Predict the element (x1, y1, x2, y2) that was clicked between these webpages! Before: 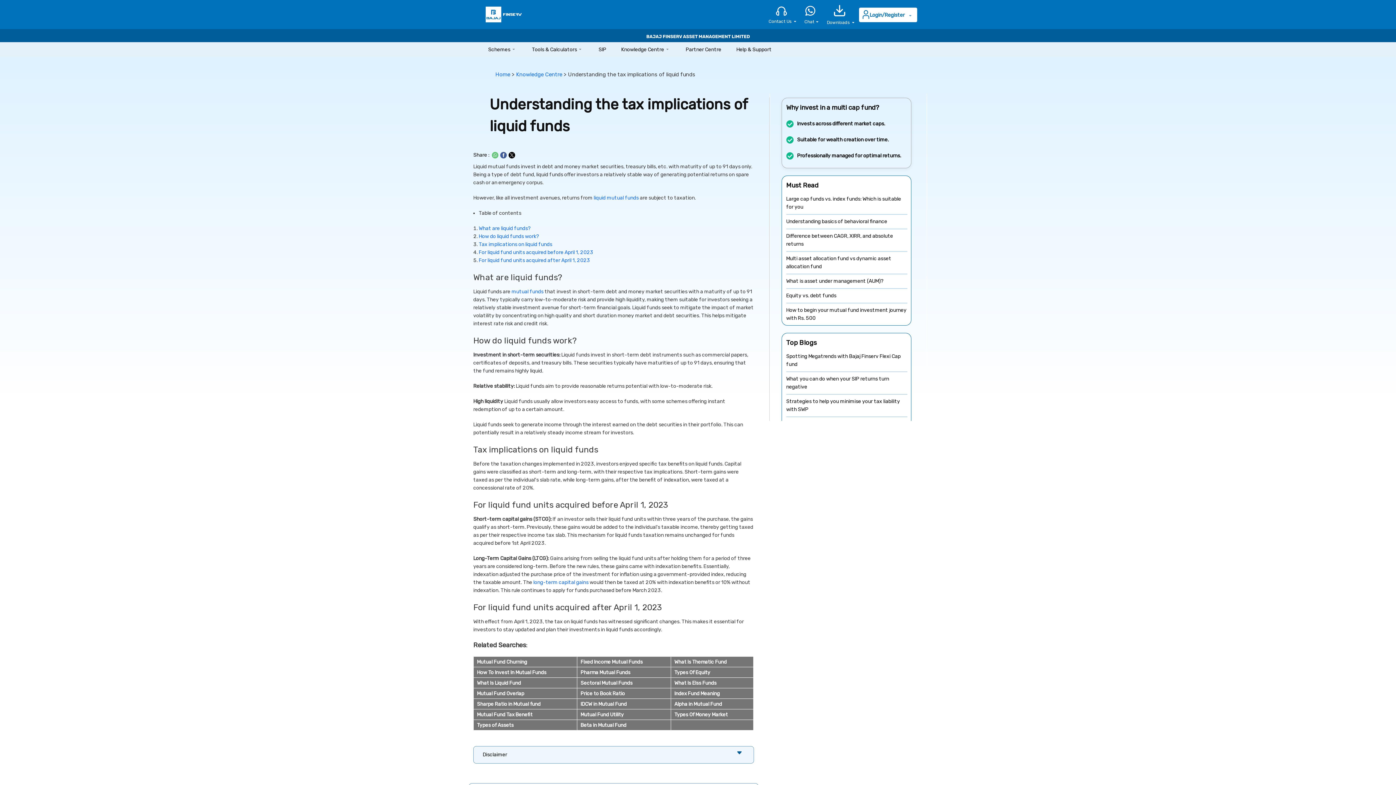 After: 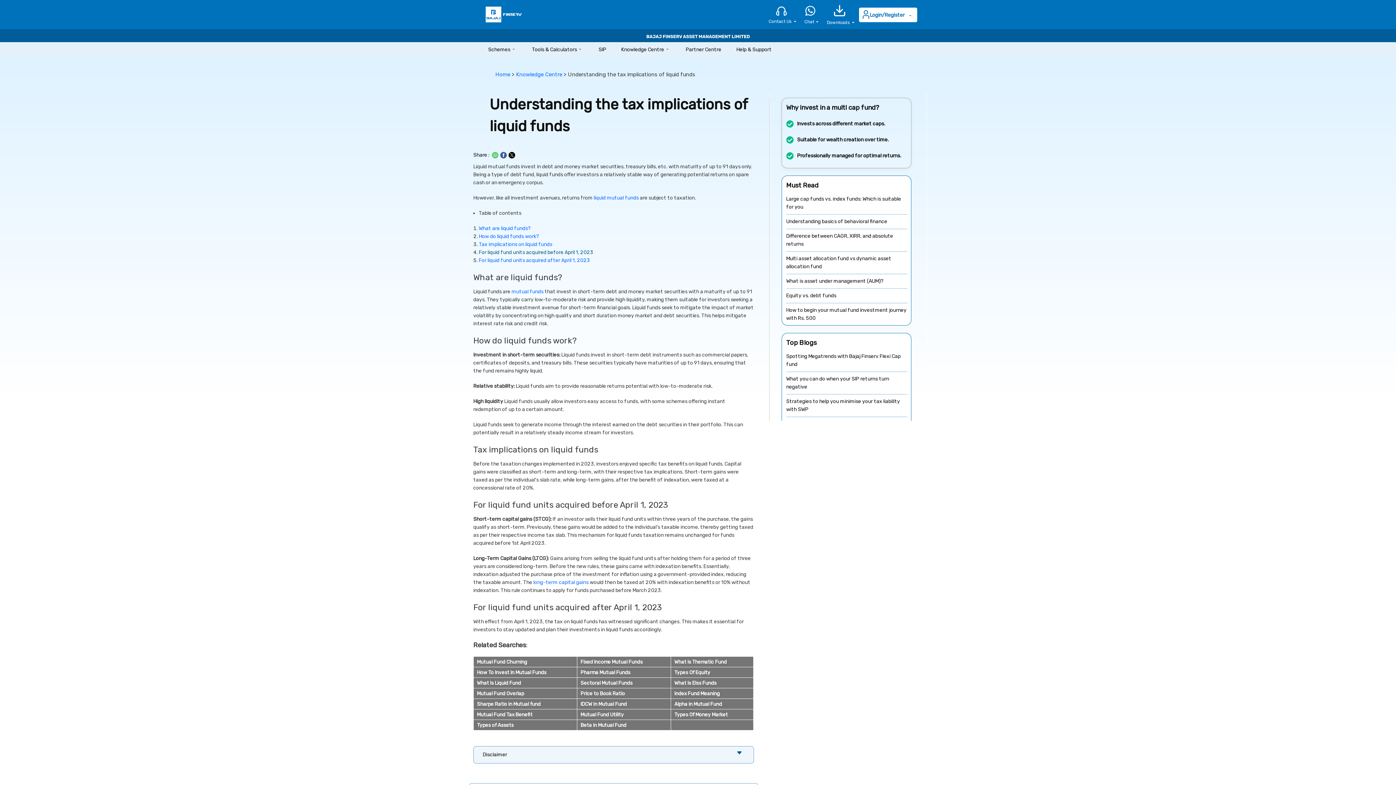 Action: label: For liquid fund units acquired before April 1, 2023 bbox: (478, 249, 593, 255)